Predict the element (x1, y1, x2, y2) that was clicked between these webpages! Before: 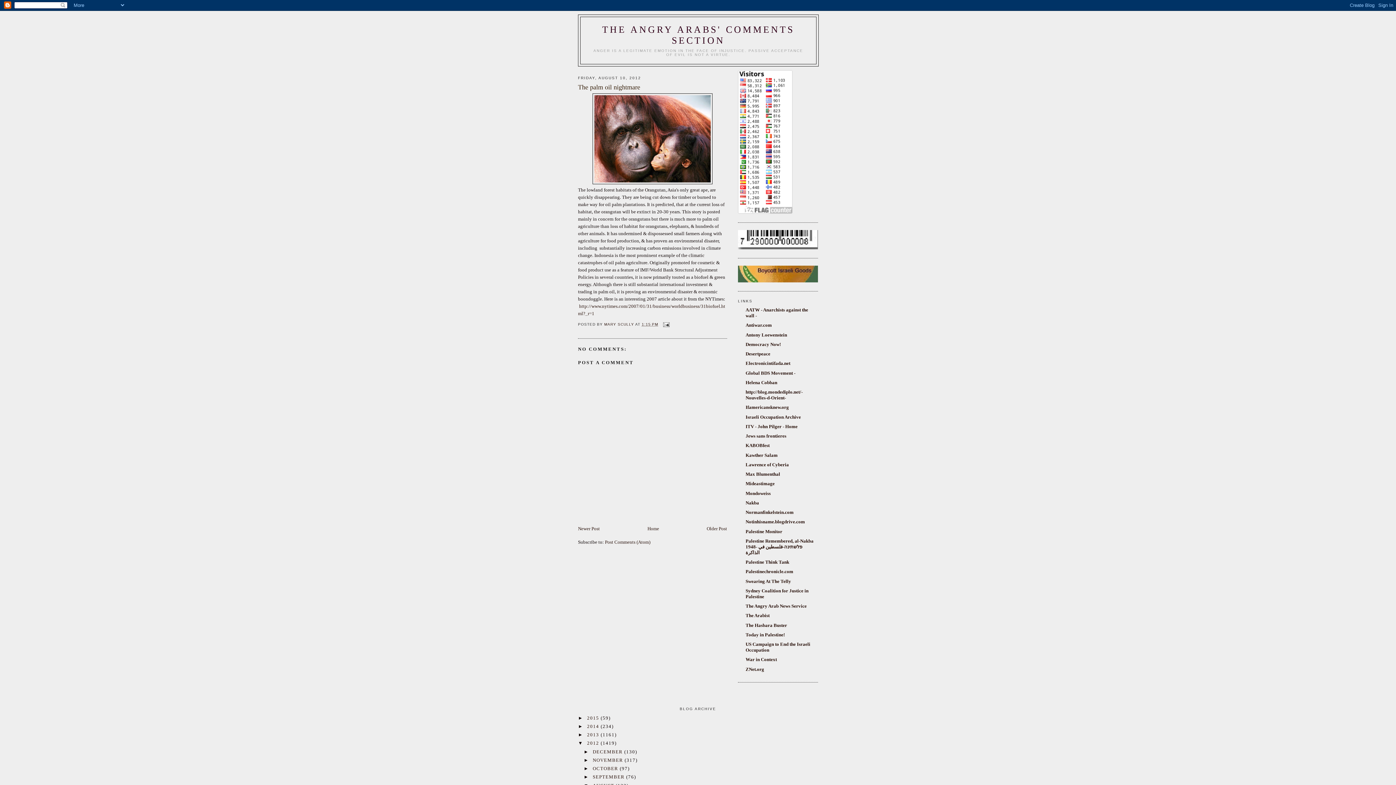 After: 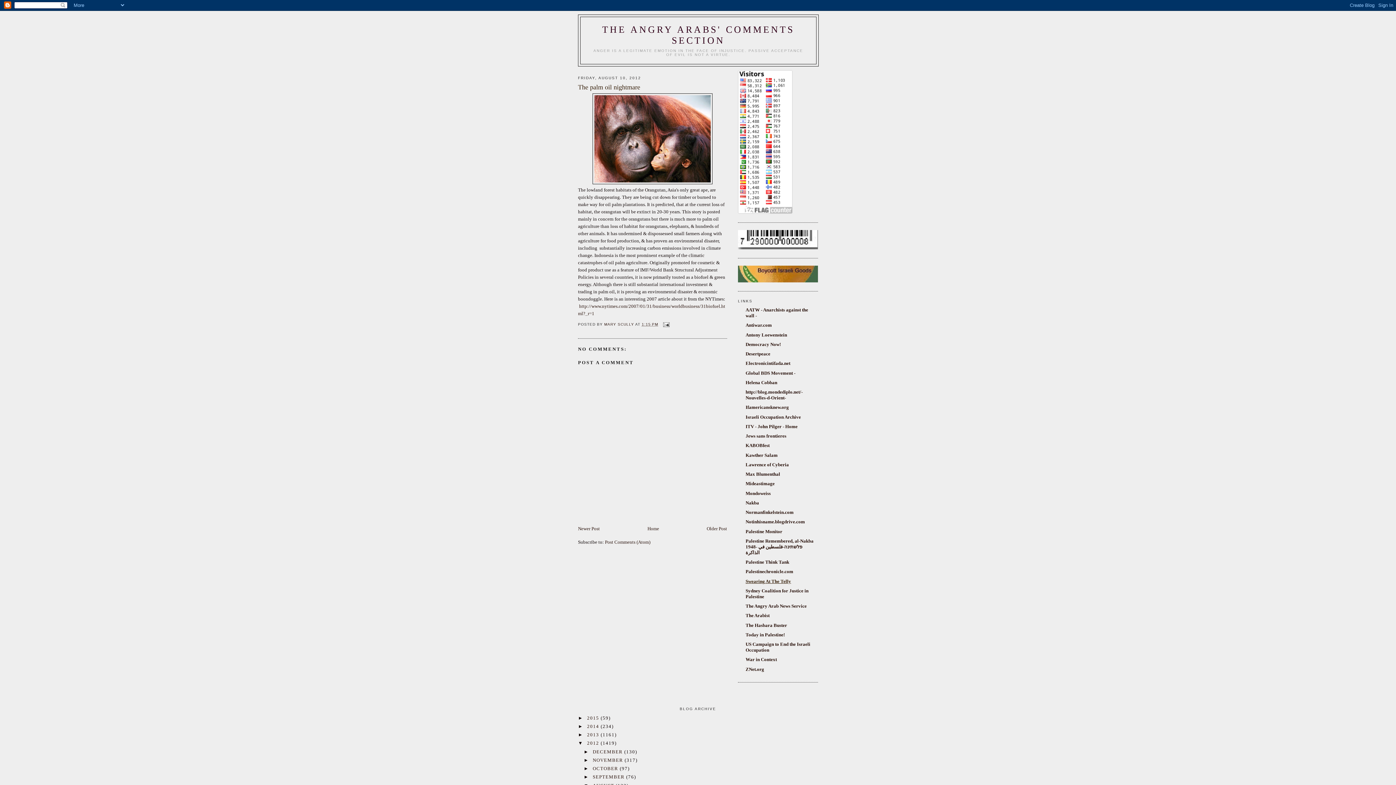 Action: bbox: (745, 578, 791, 584) label: Swearing At The Telly